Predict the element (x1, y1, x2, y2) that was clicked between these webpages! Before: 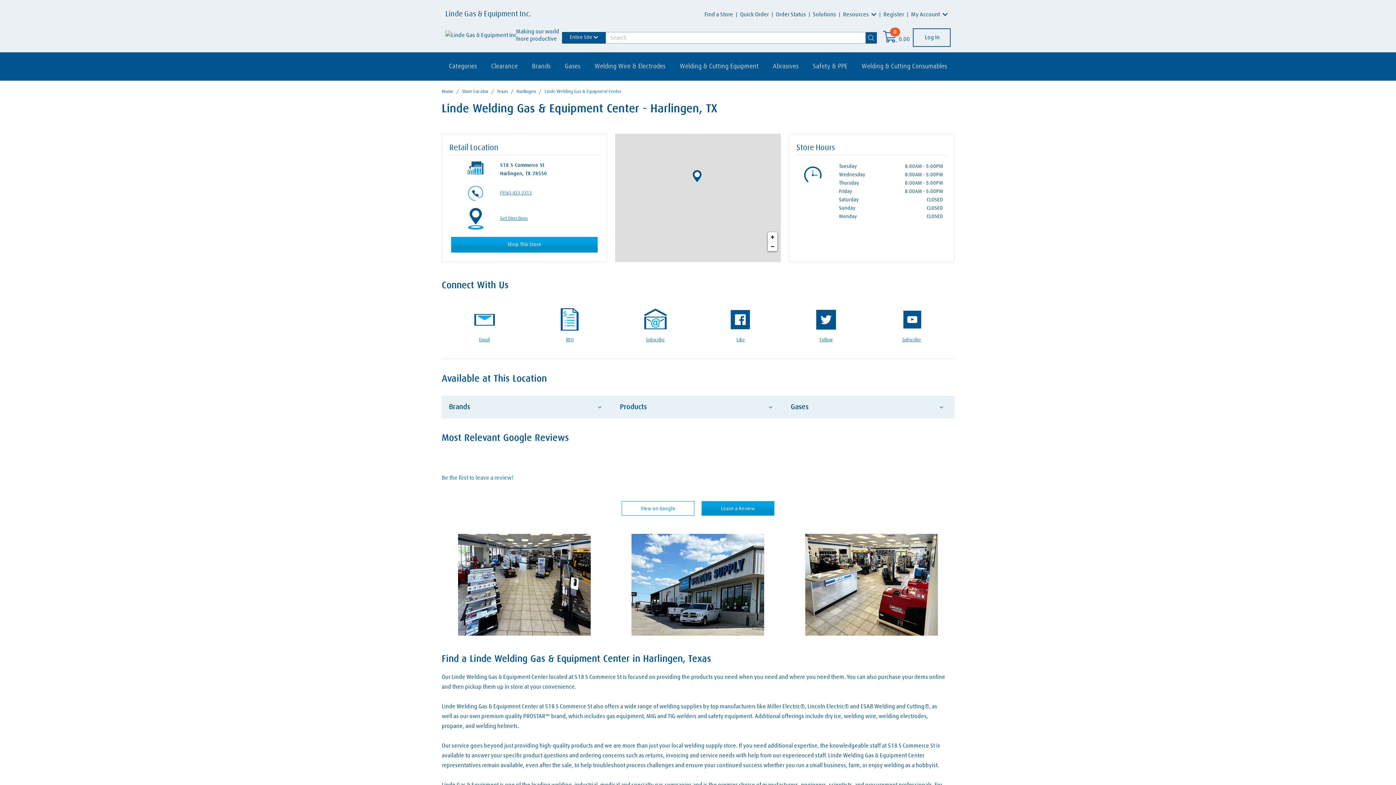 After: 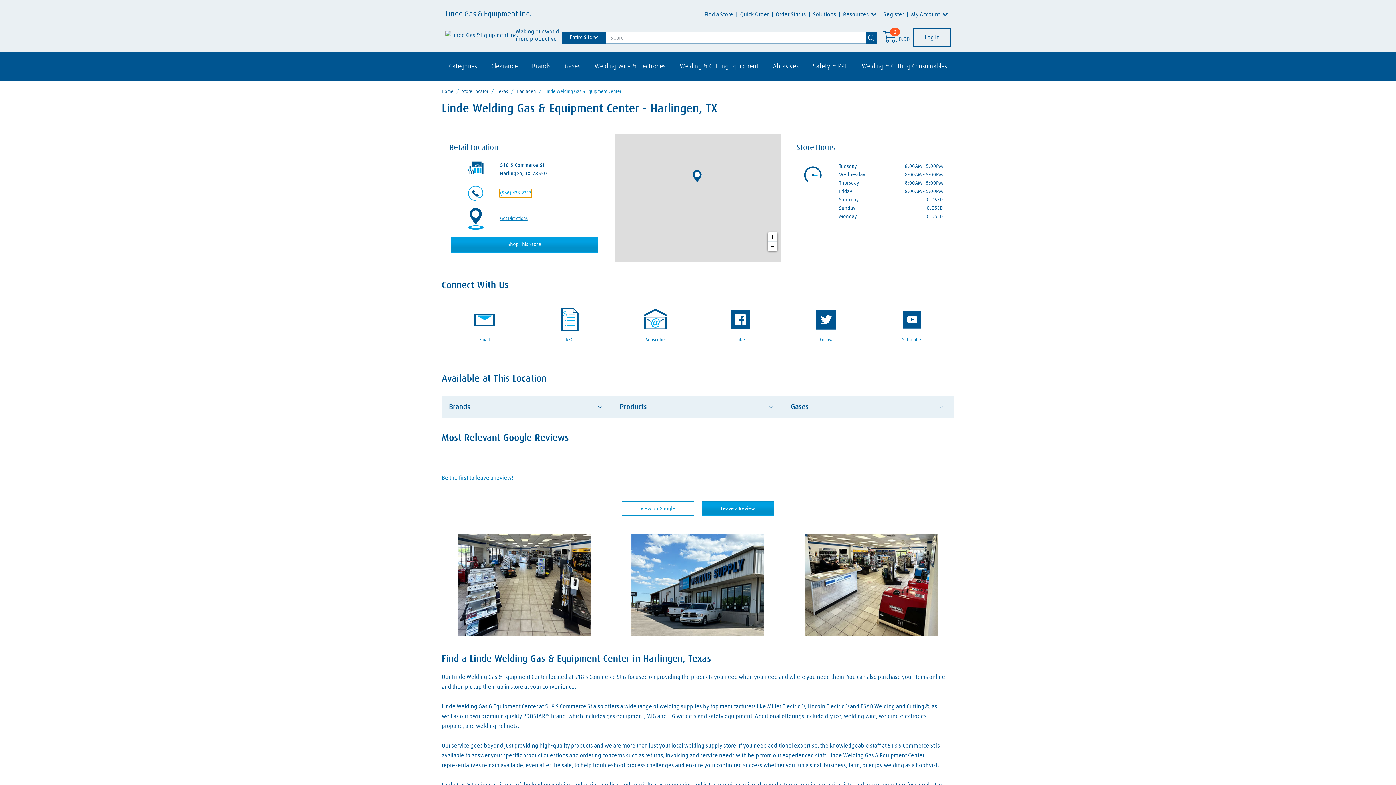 Action: bbox: (500, 189, 531, 197) label: To call store dial: (956) 423-2313